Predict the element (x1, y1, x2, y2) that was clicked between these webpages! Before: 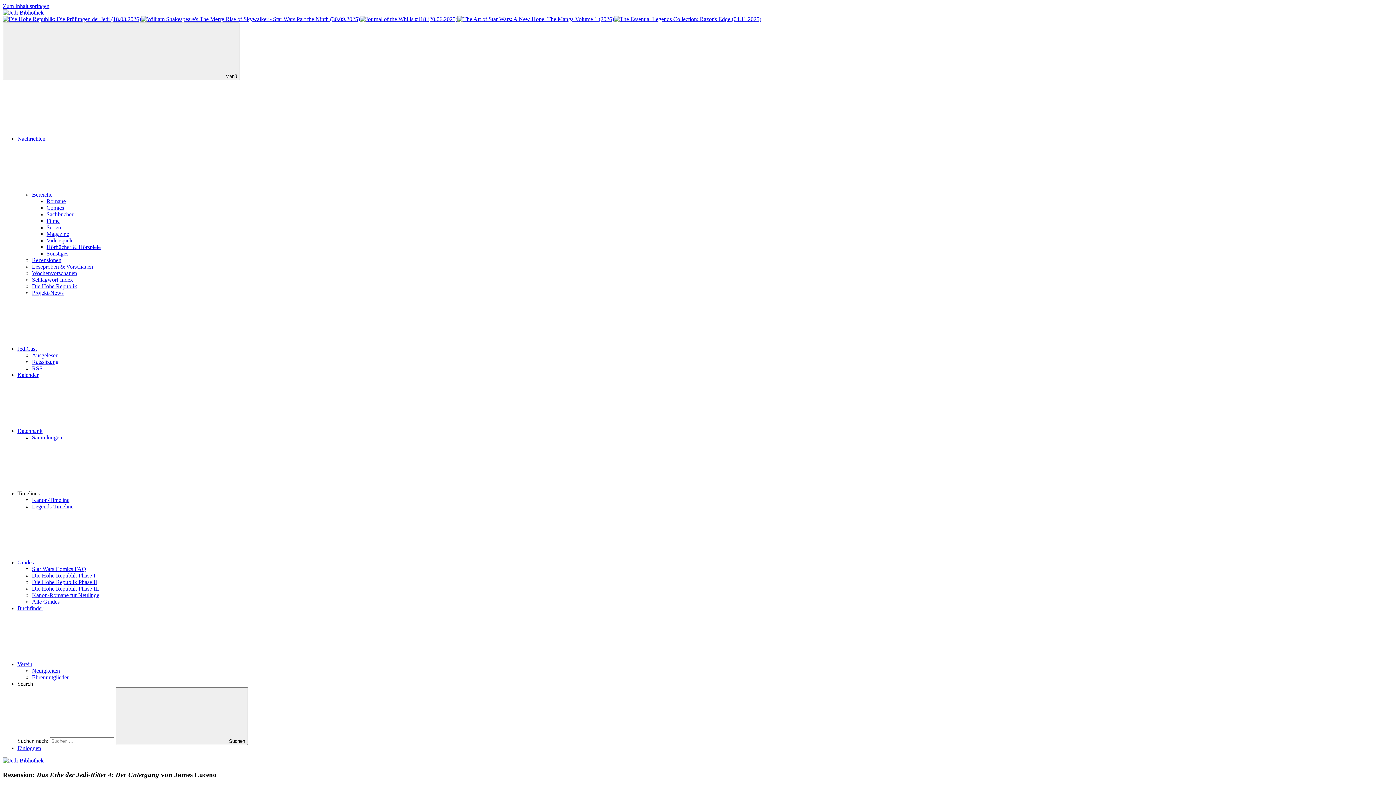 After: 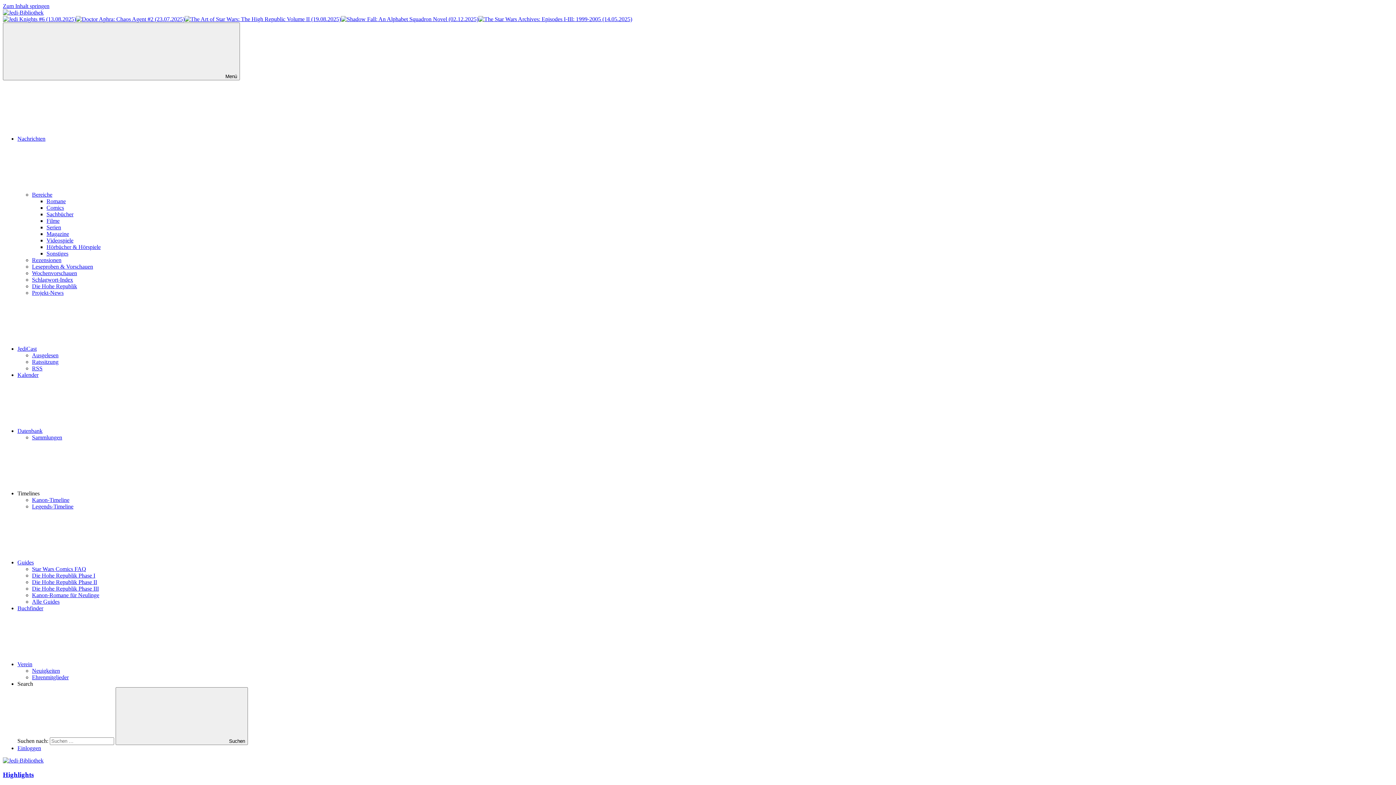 Action: label: Bereiche bbox: (32, 191, 161, 197)